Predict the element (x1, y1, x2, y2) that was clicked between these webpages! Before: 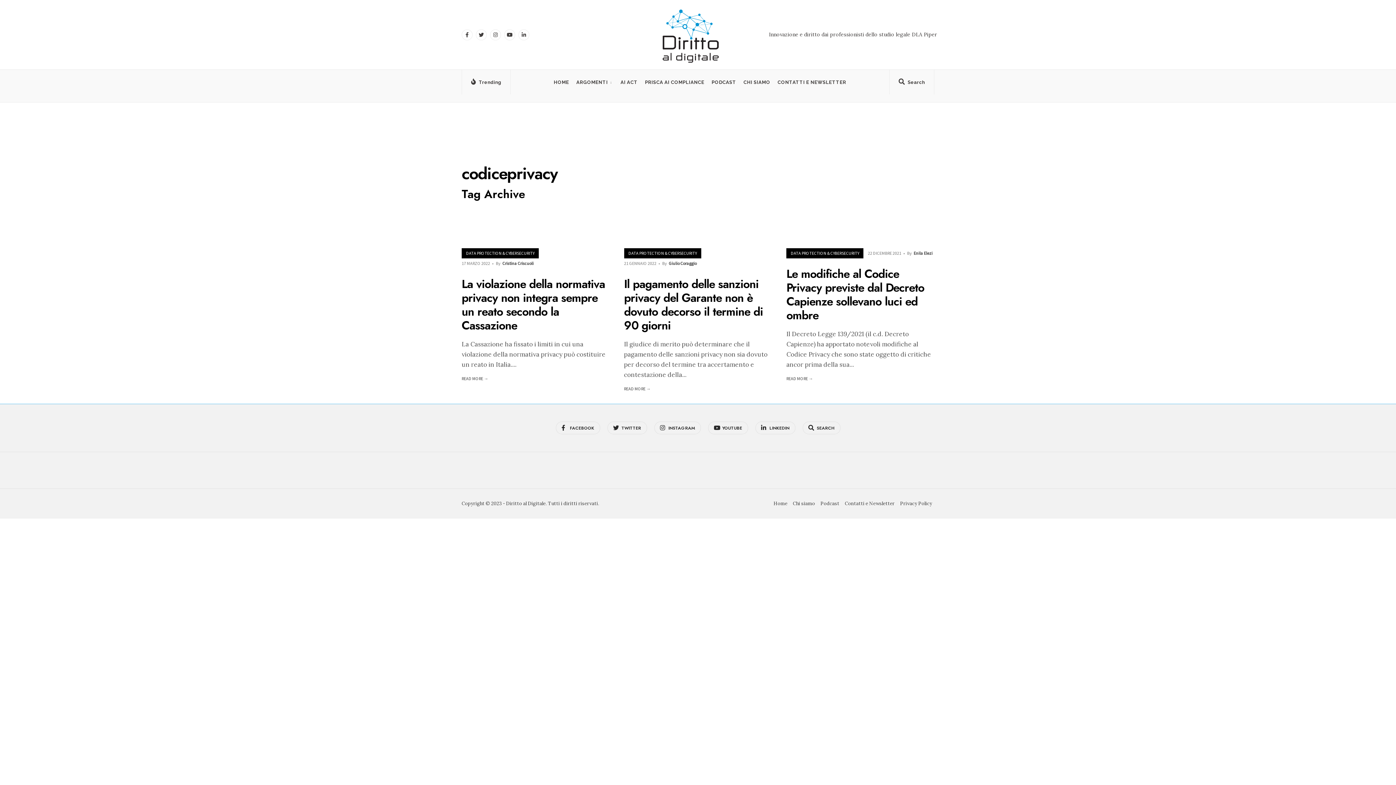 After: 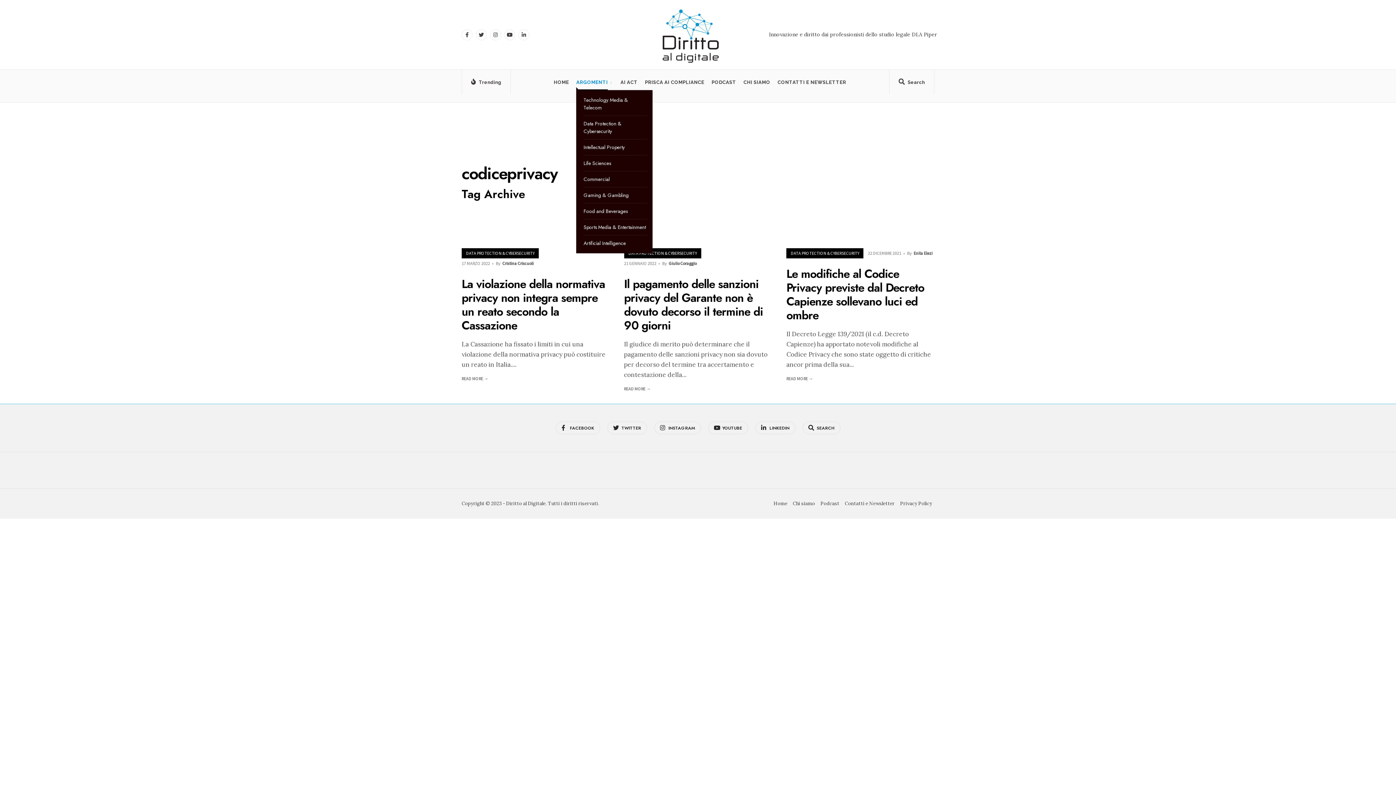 Action: label: ARGOMENTI bbox: (576, 74, 608, 90)